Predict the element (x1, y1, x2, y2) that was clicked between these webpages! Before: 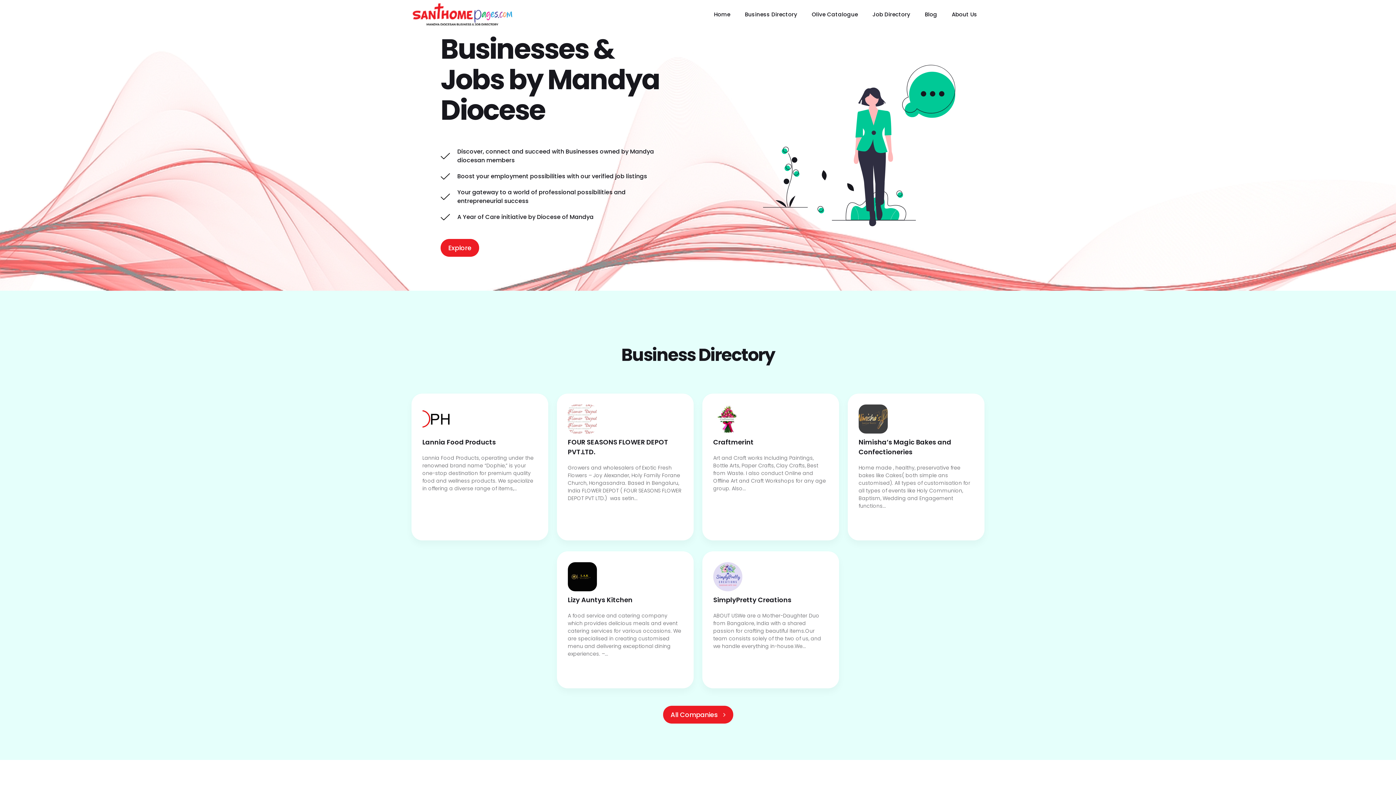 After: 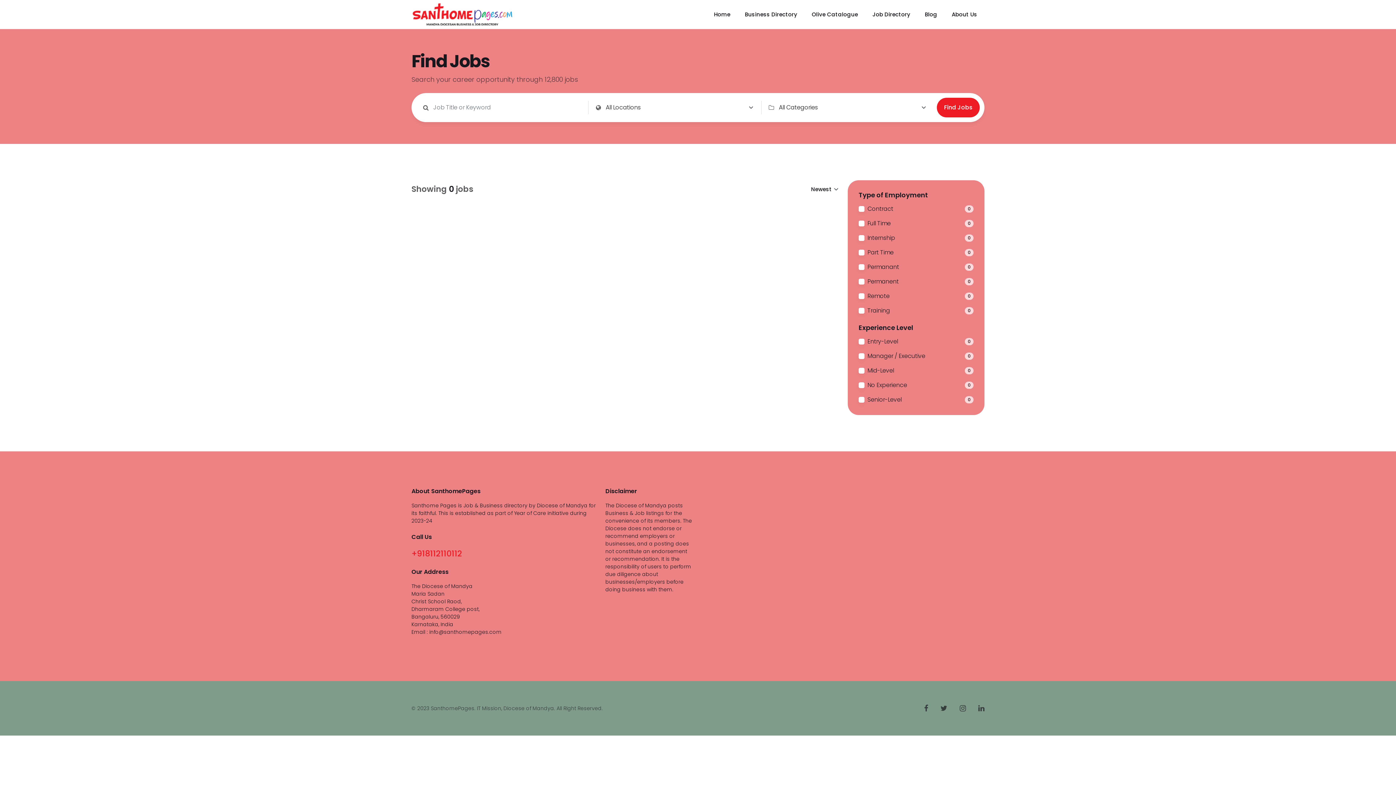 Action: label: Explore bbox: (440, 239, 479, 256)